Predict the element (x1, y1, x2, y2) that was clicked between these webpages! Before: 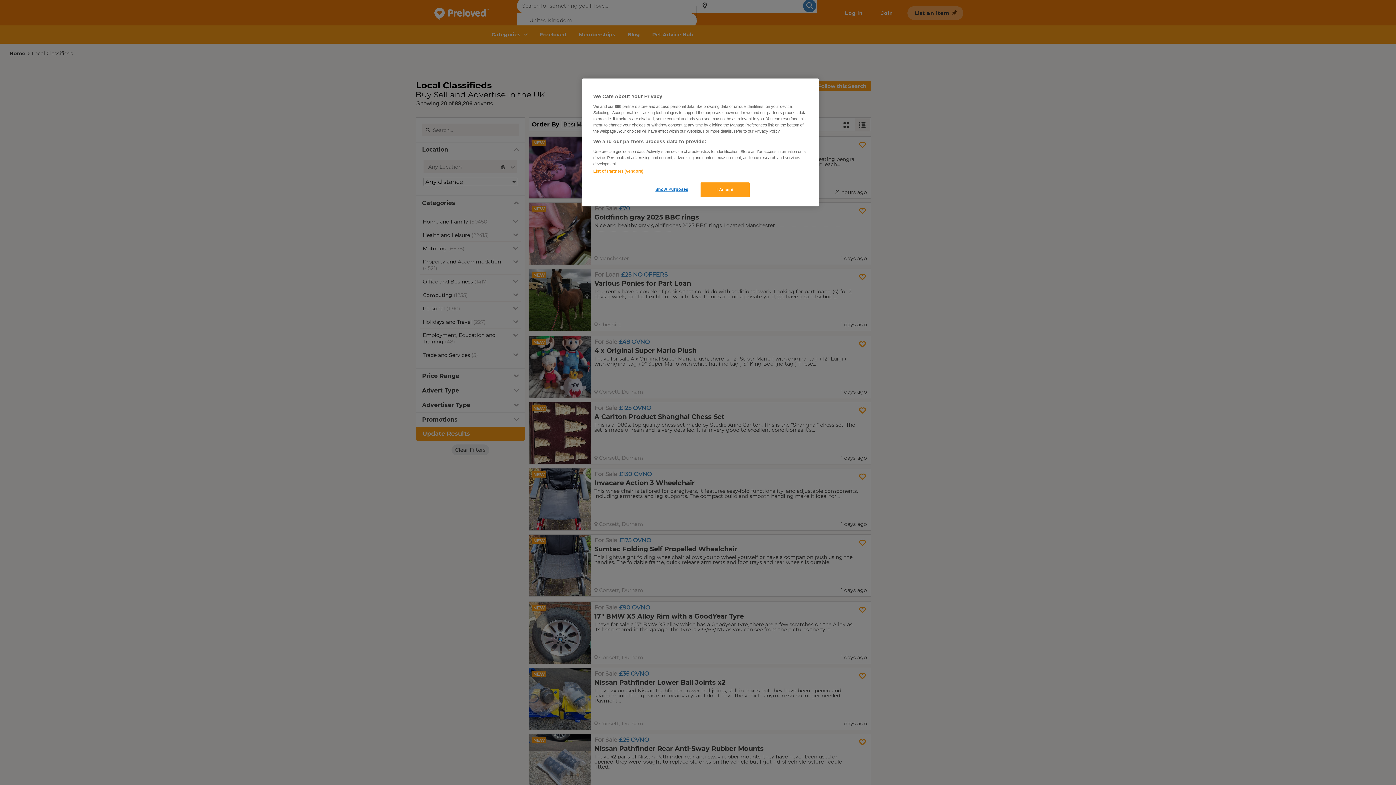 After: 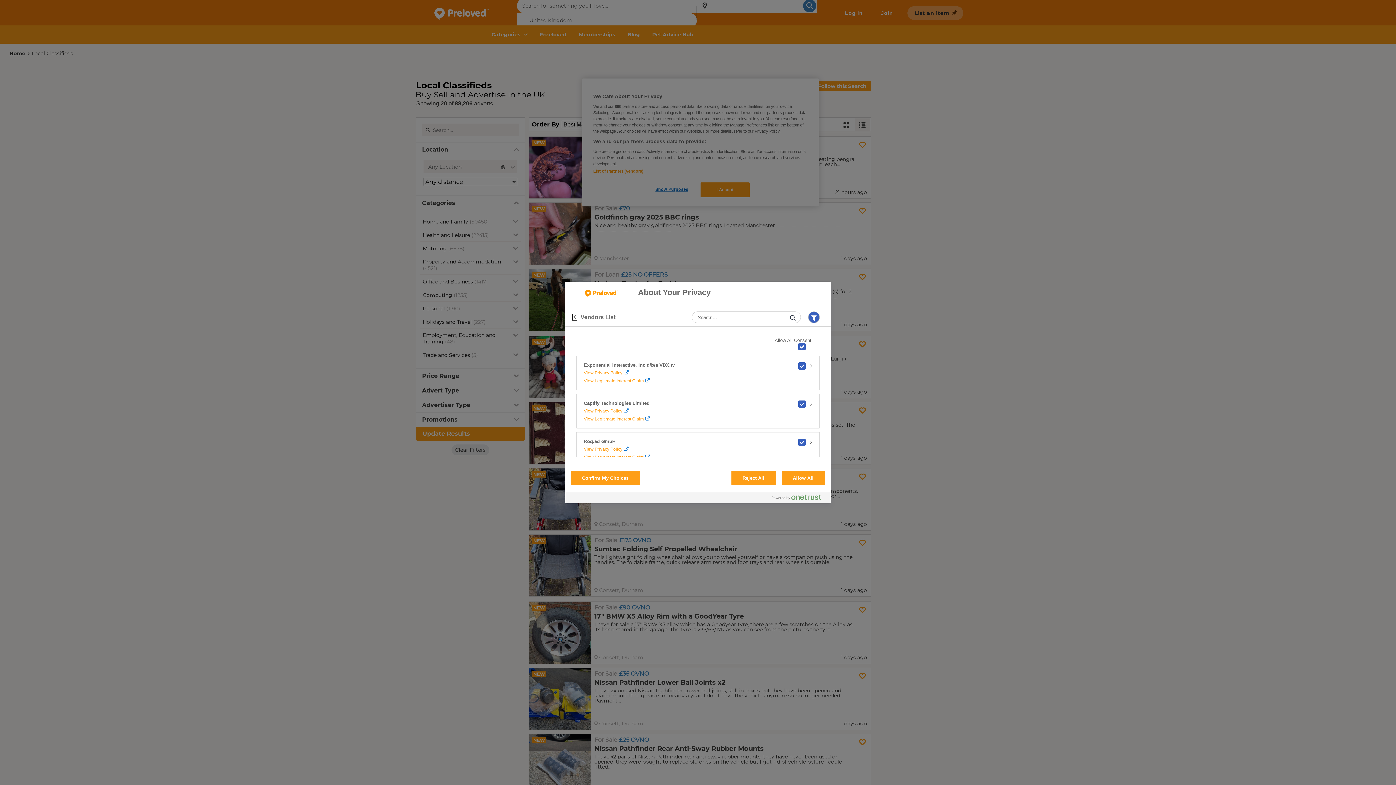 Action: bbox: (593, 169, 643, 173) label: List of Partners (vendors)